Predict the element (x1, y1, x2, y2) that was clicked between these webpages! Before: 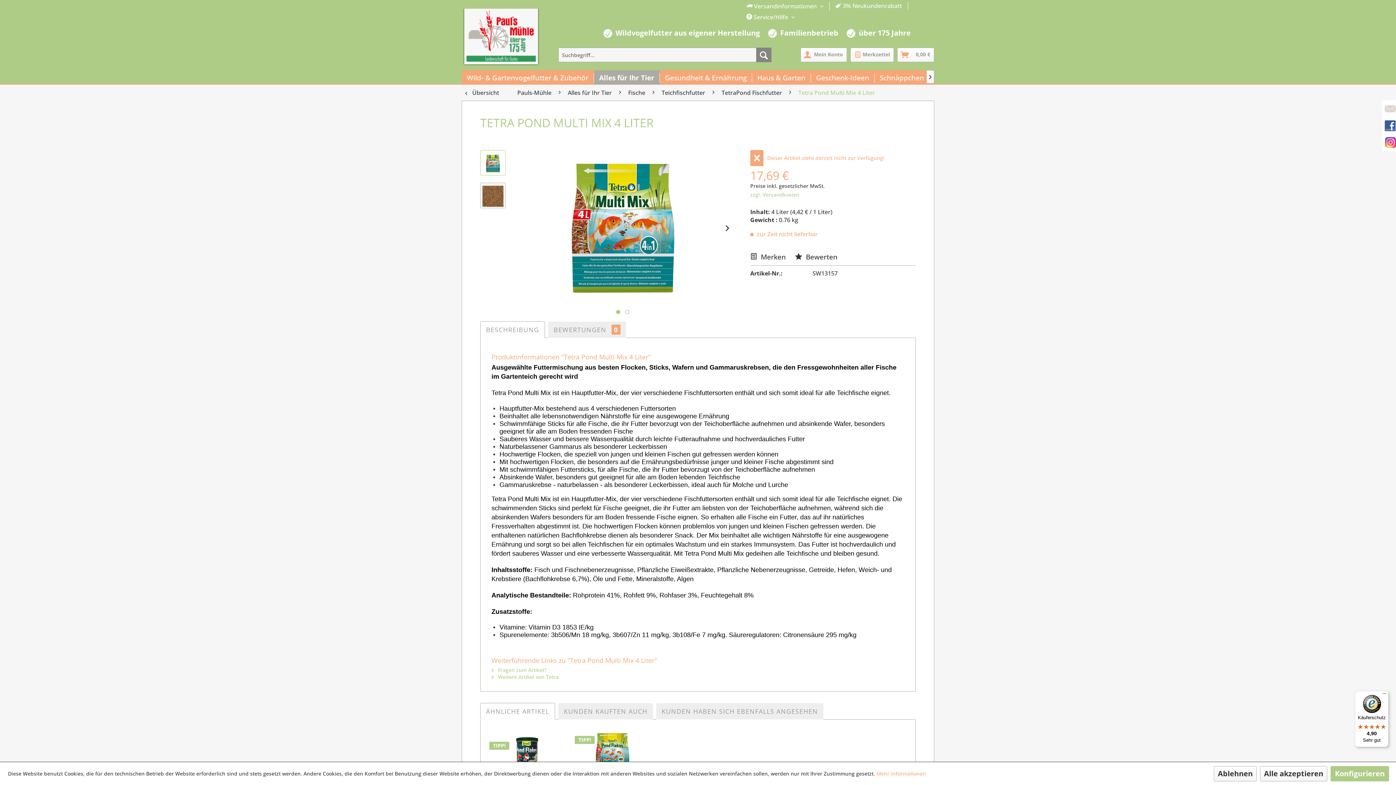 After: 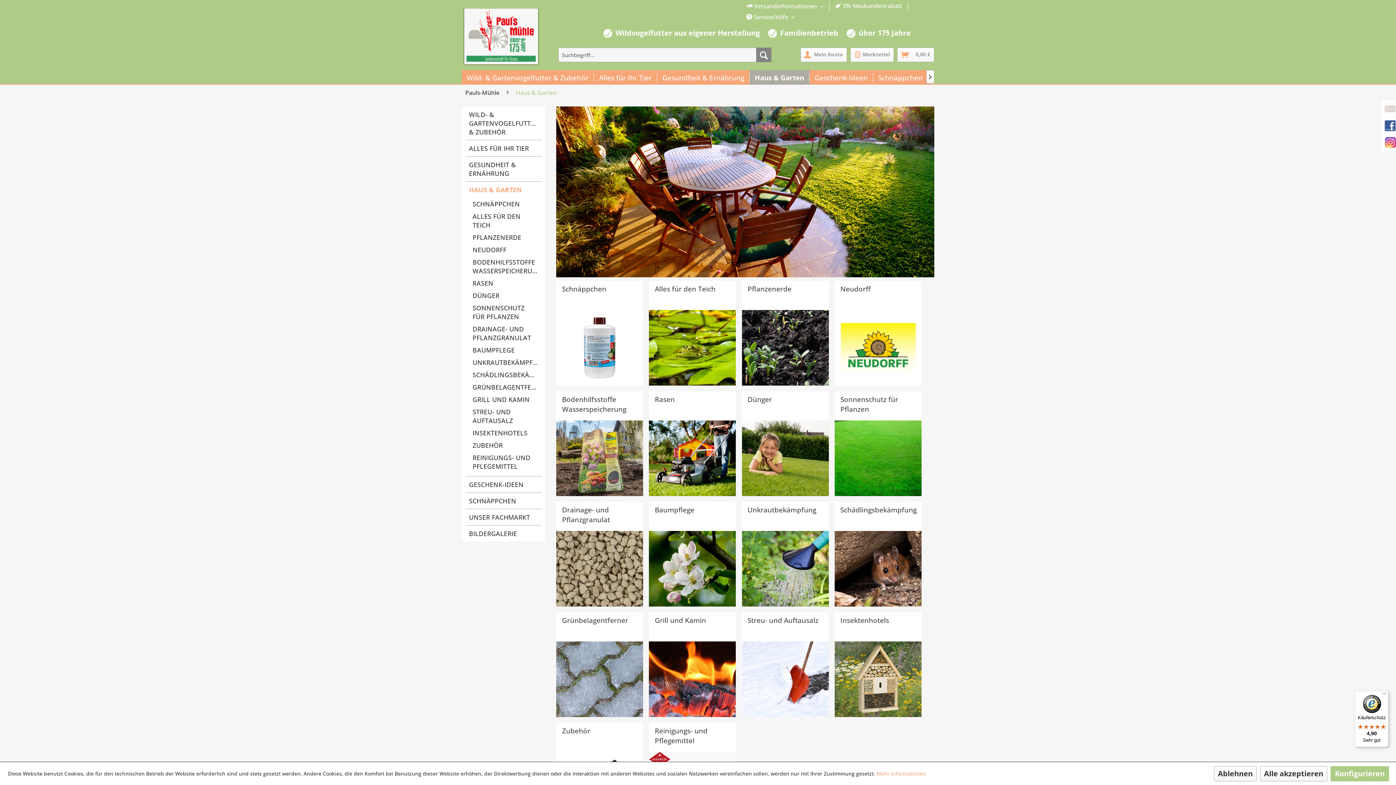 Action: bbox: (752, 70, 811, 85) label: Haus & Garten